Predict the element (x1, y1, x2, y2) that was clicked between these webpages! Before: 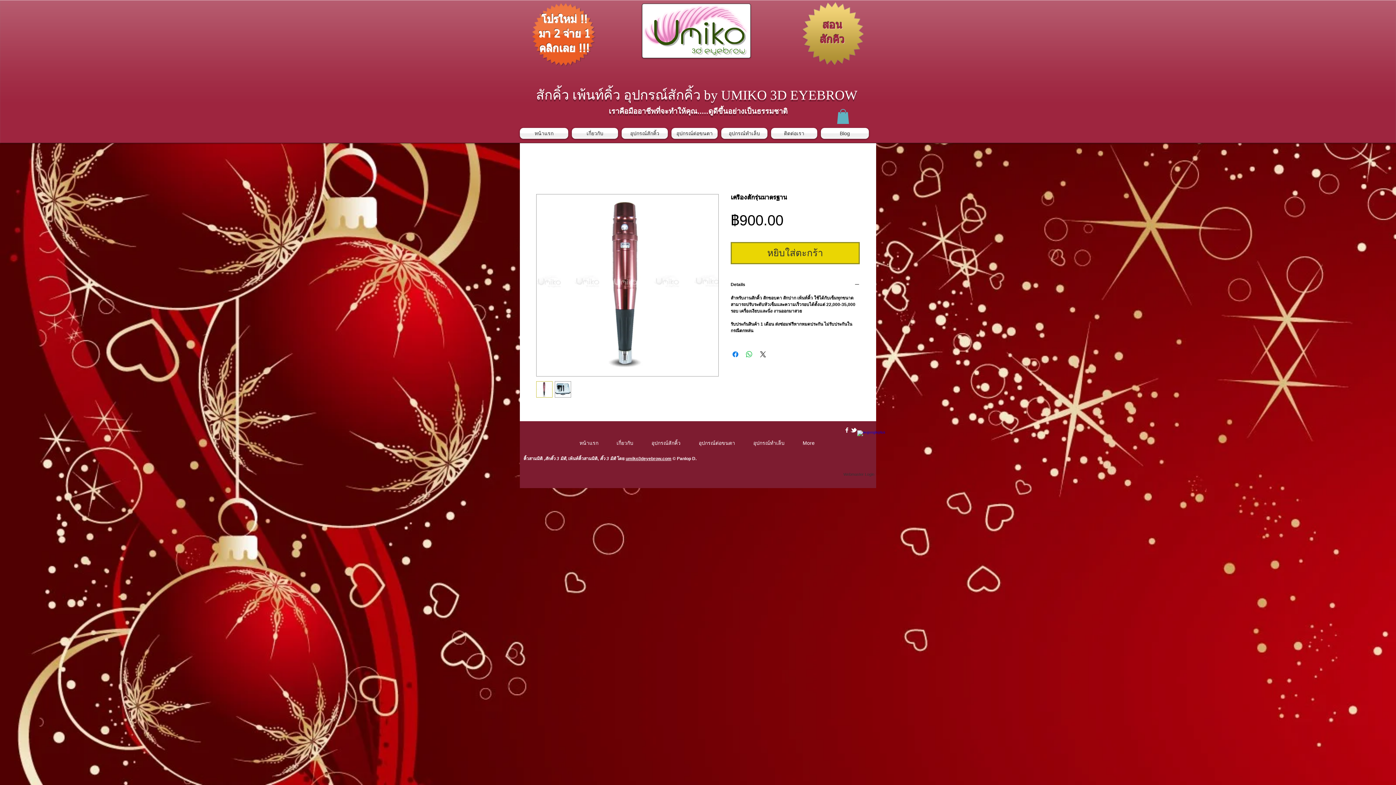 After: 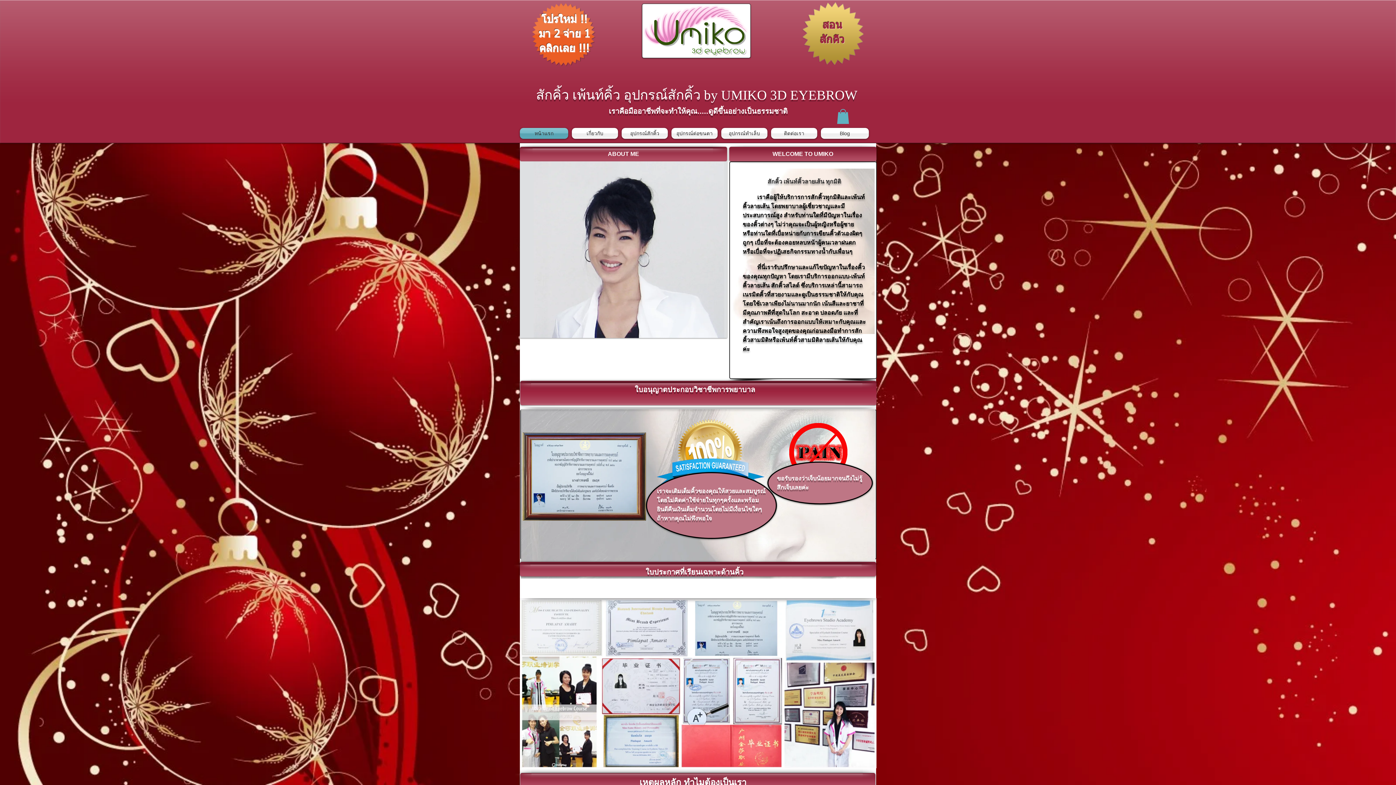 Action: label: สักคิ้ว bbox: (545, 456, 555, 461)